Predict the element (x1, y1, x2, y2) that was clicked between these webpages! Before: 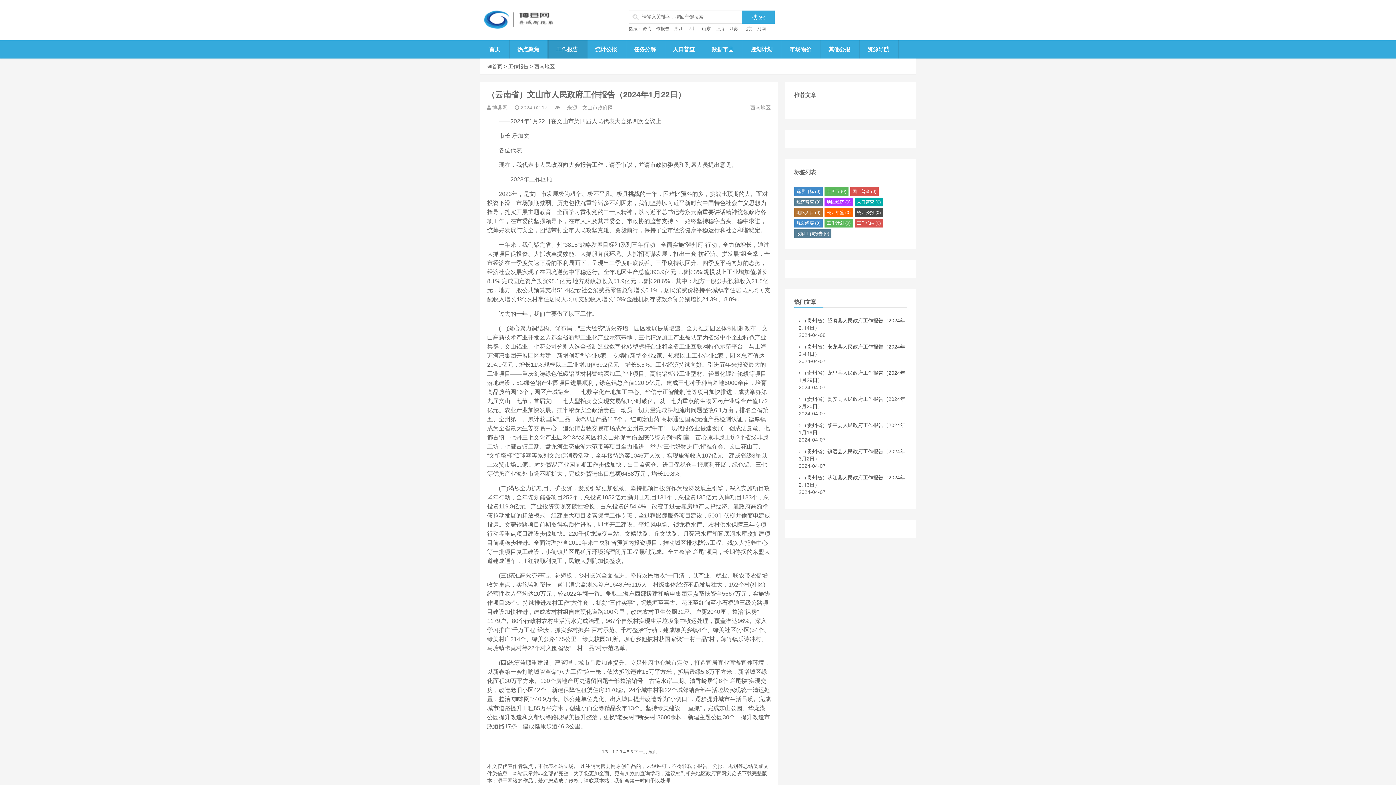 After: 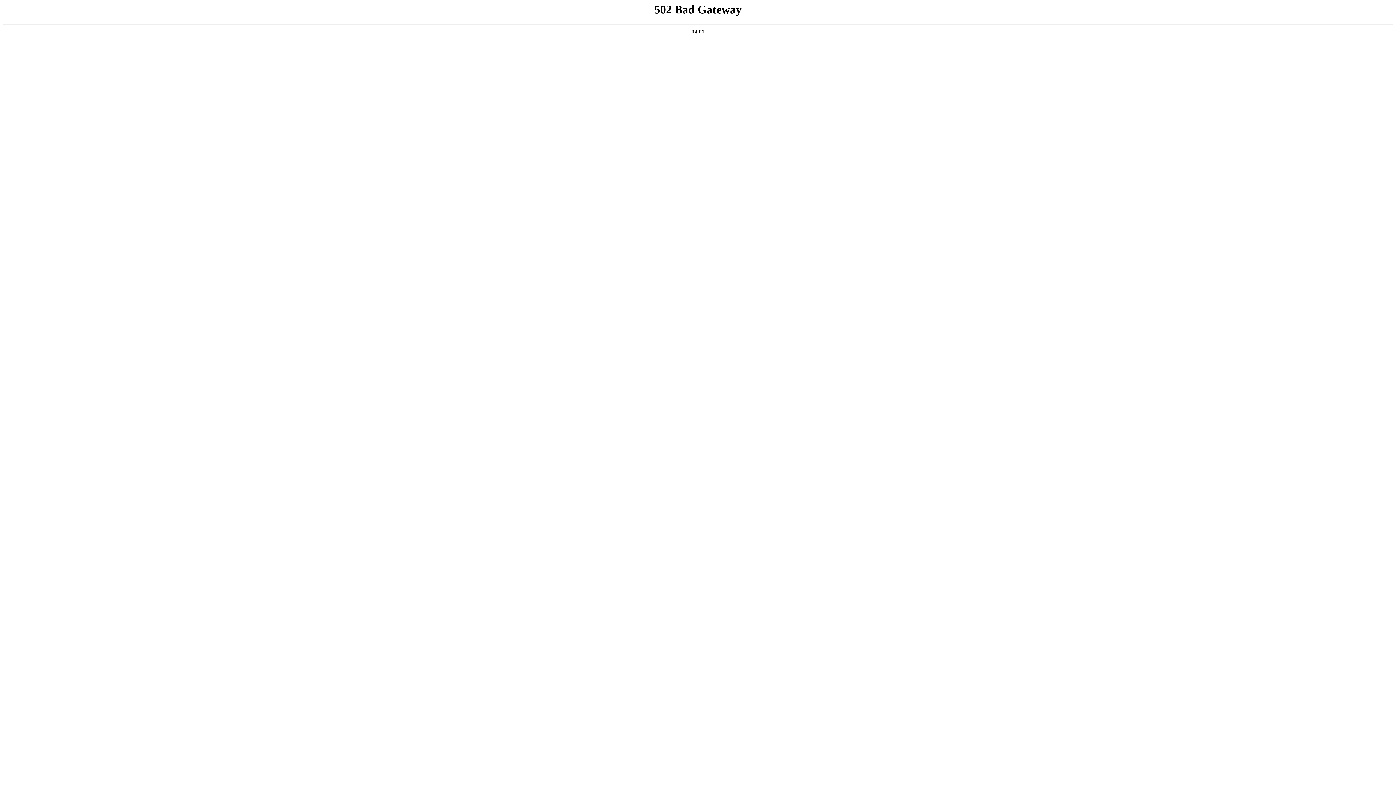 Action: bbox: (852, 189, 876, 194) label: 国土普查 (0)